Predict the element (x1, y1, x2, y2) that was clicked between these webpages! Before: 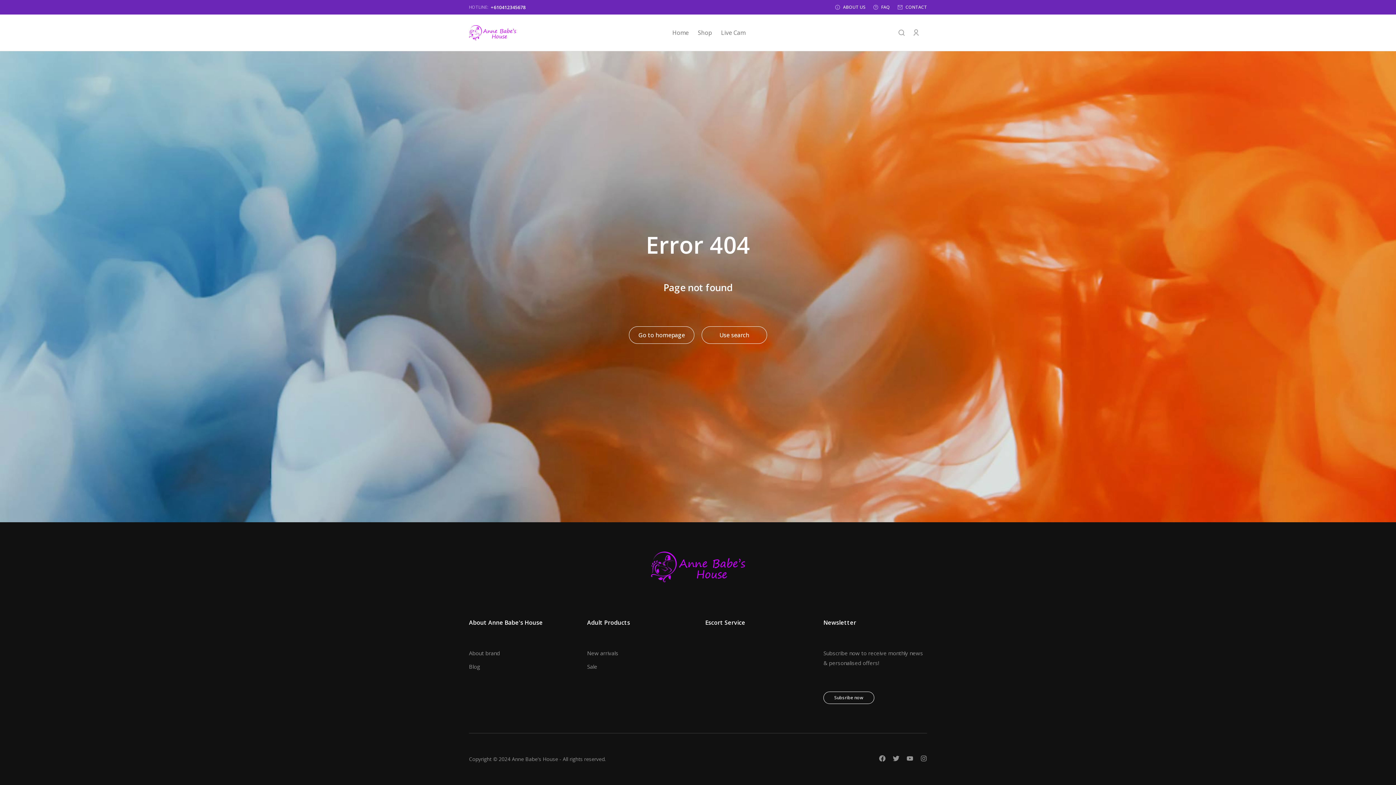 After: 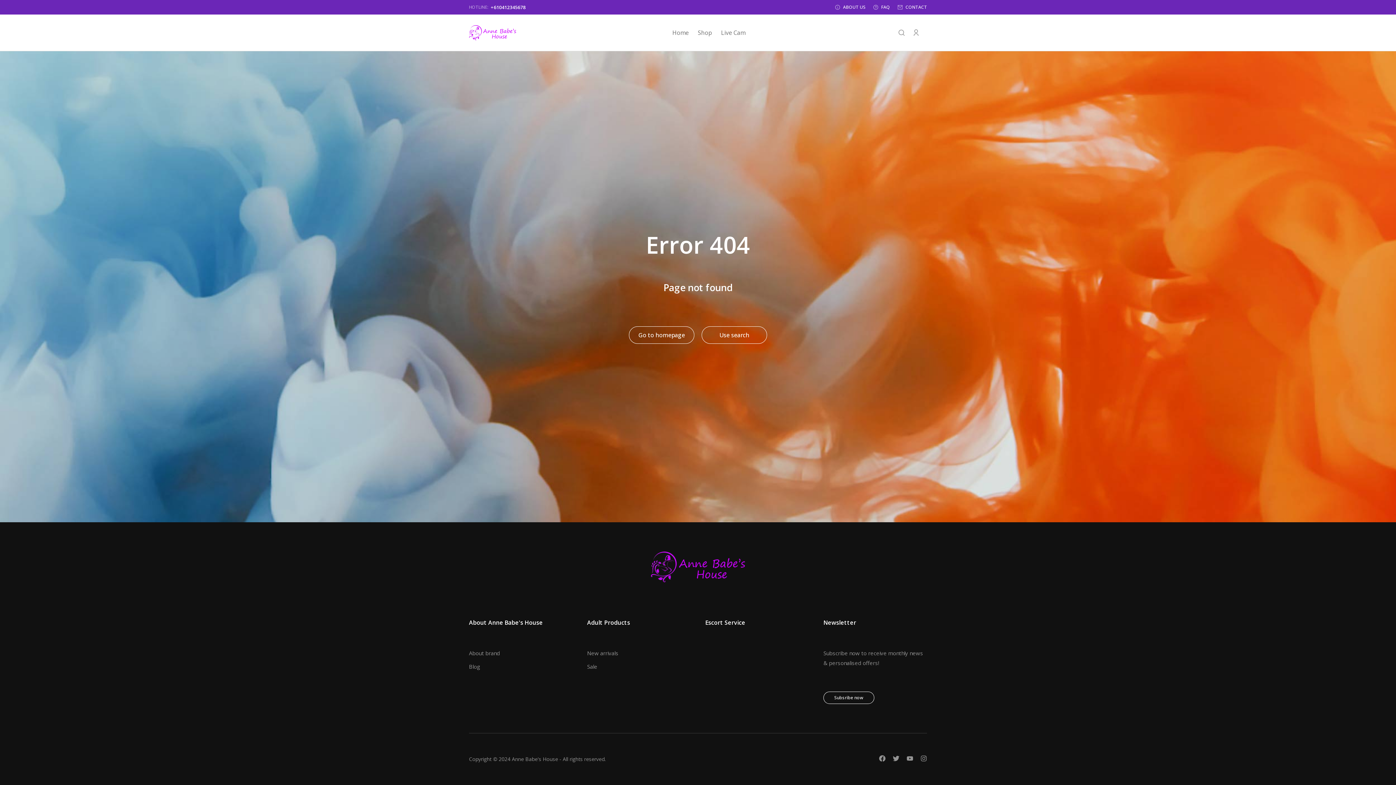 Action: label: HOTLINE: bbox: (469, 4, 488, 10)